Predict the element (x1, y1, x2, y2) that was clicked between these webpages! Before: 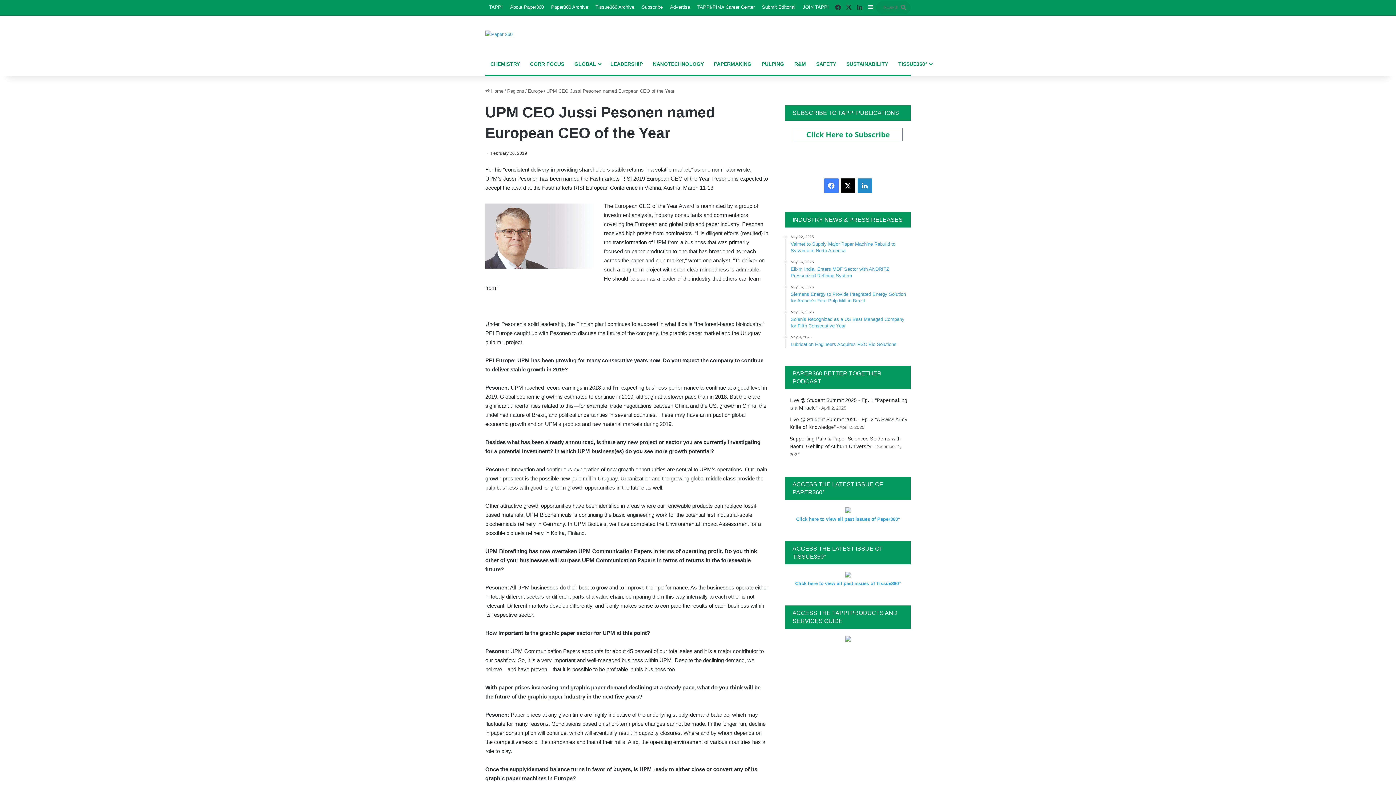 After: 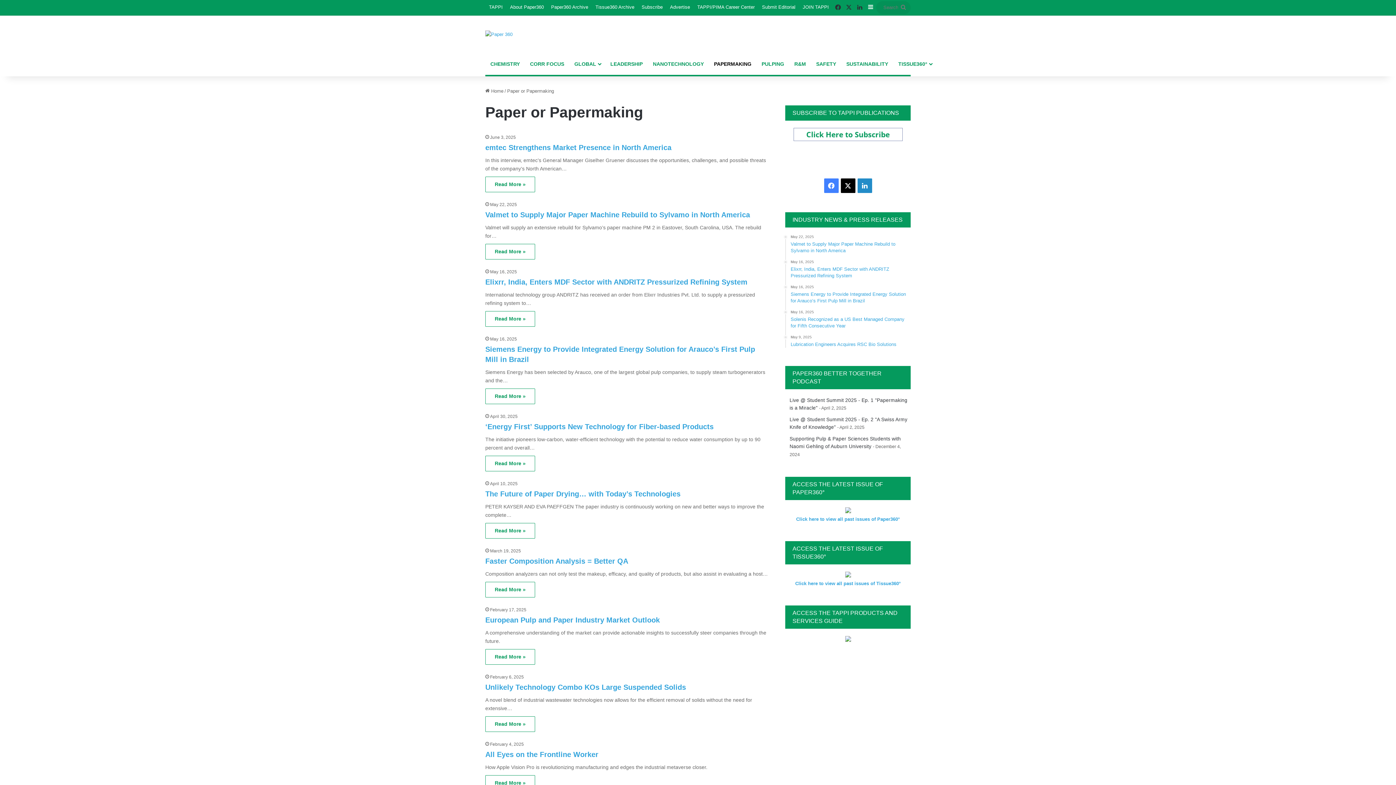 Action: bbox: (709, 53, 756, 74) label: PAPERMAKING